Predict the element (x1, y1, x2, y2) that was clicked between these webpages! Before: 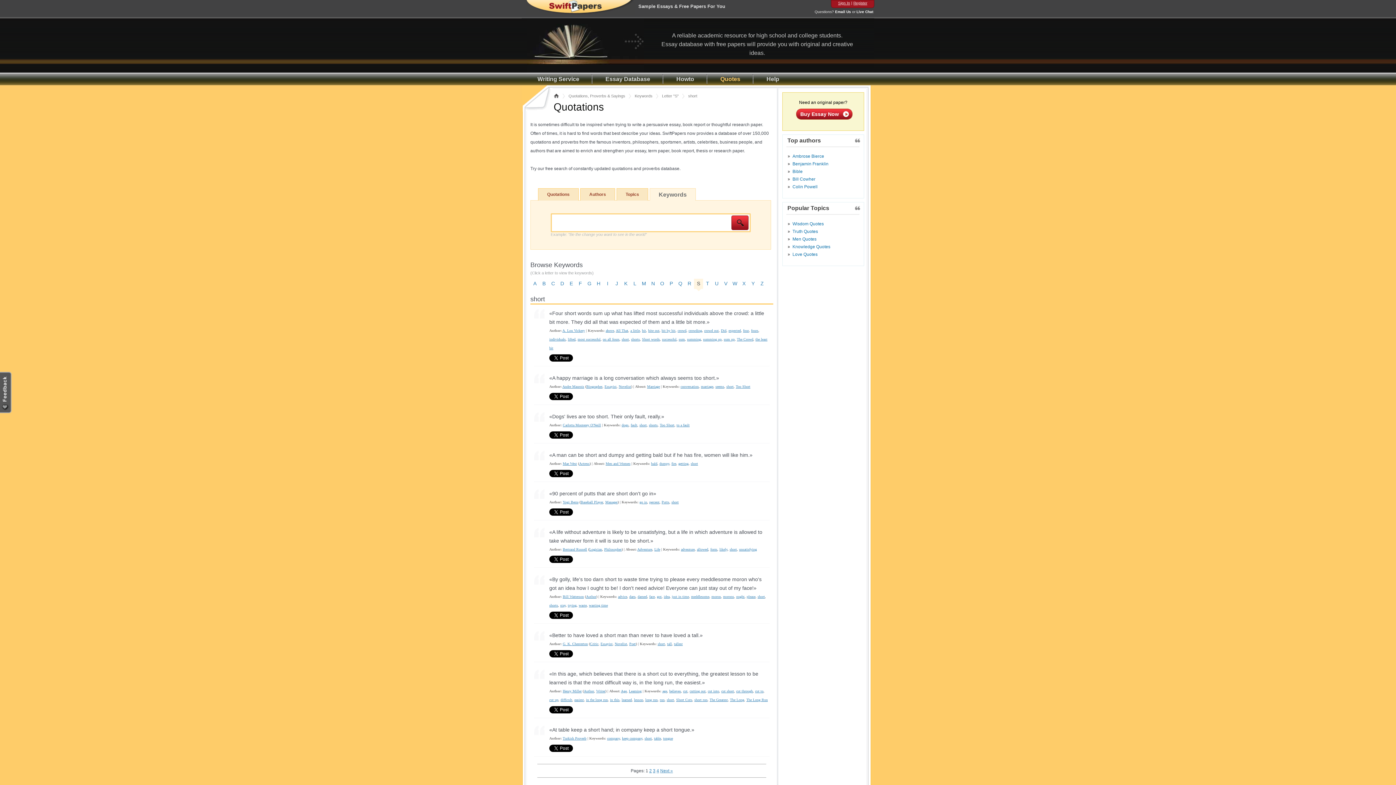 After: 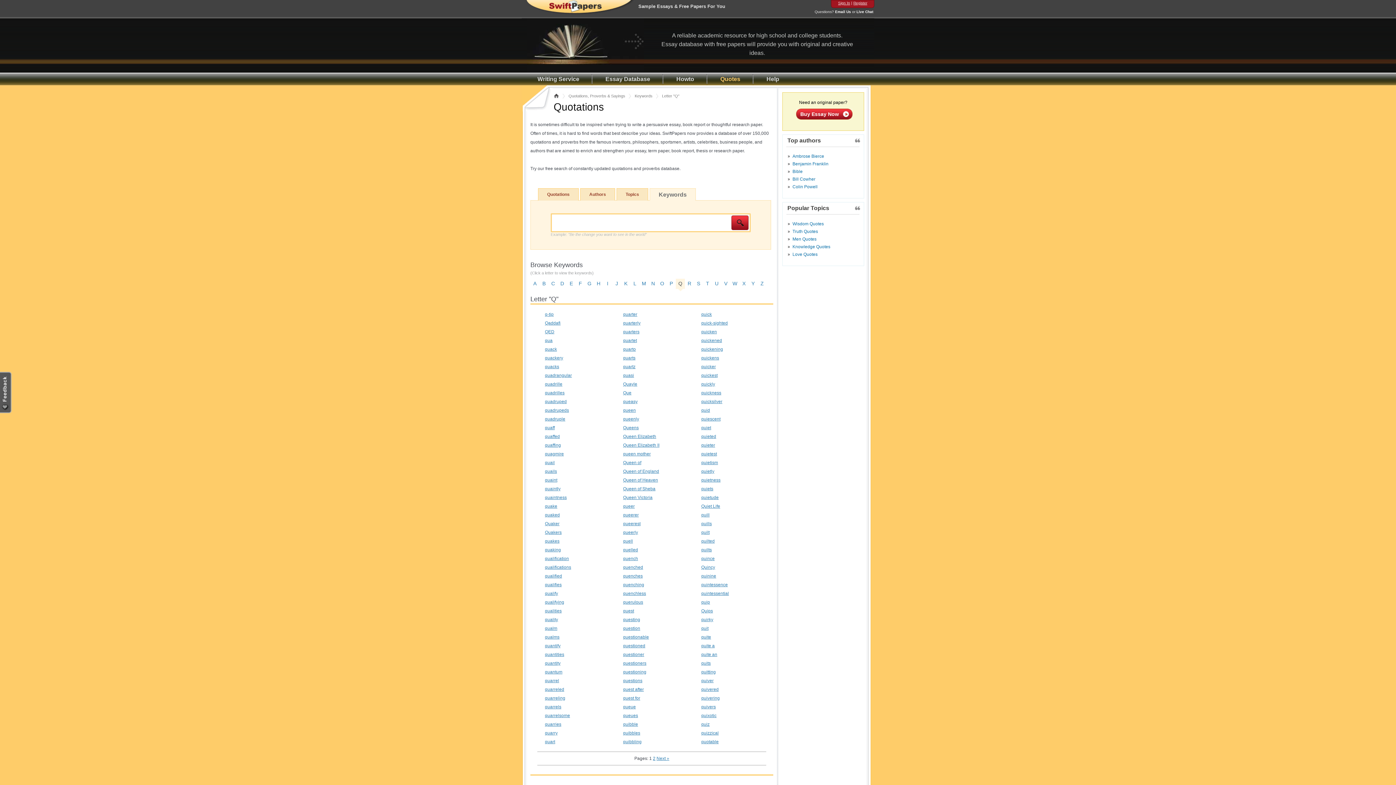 Action: label: Q bbox: (676, 278, 685, 291)